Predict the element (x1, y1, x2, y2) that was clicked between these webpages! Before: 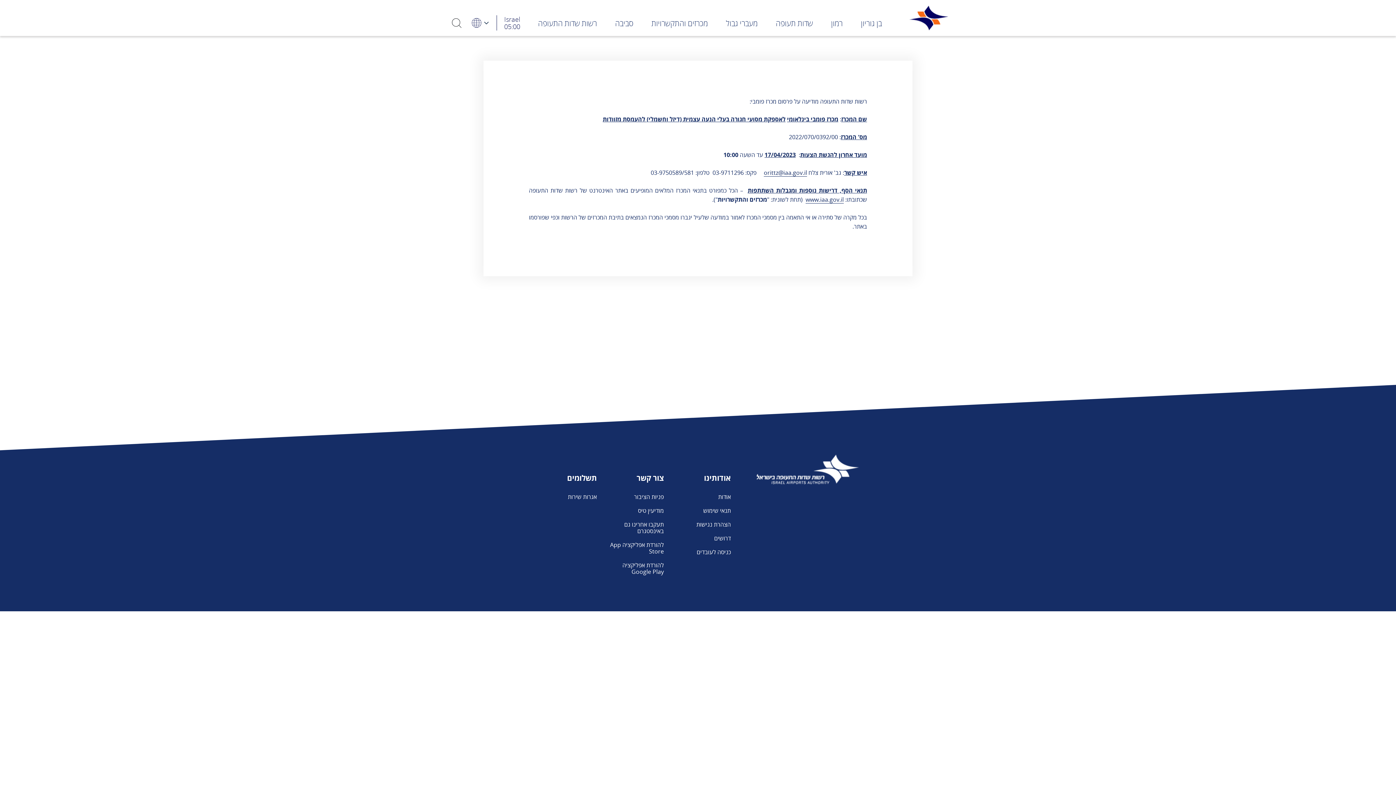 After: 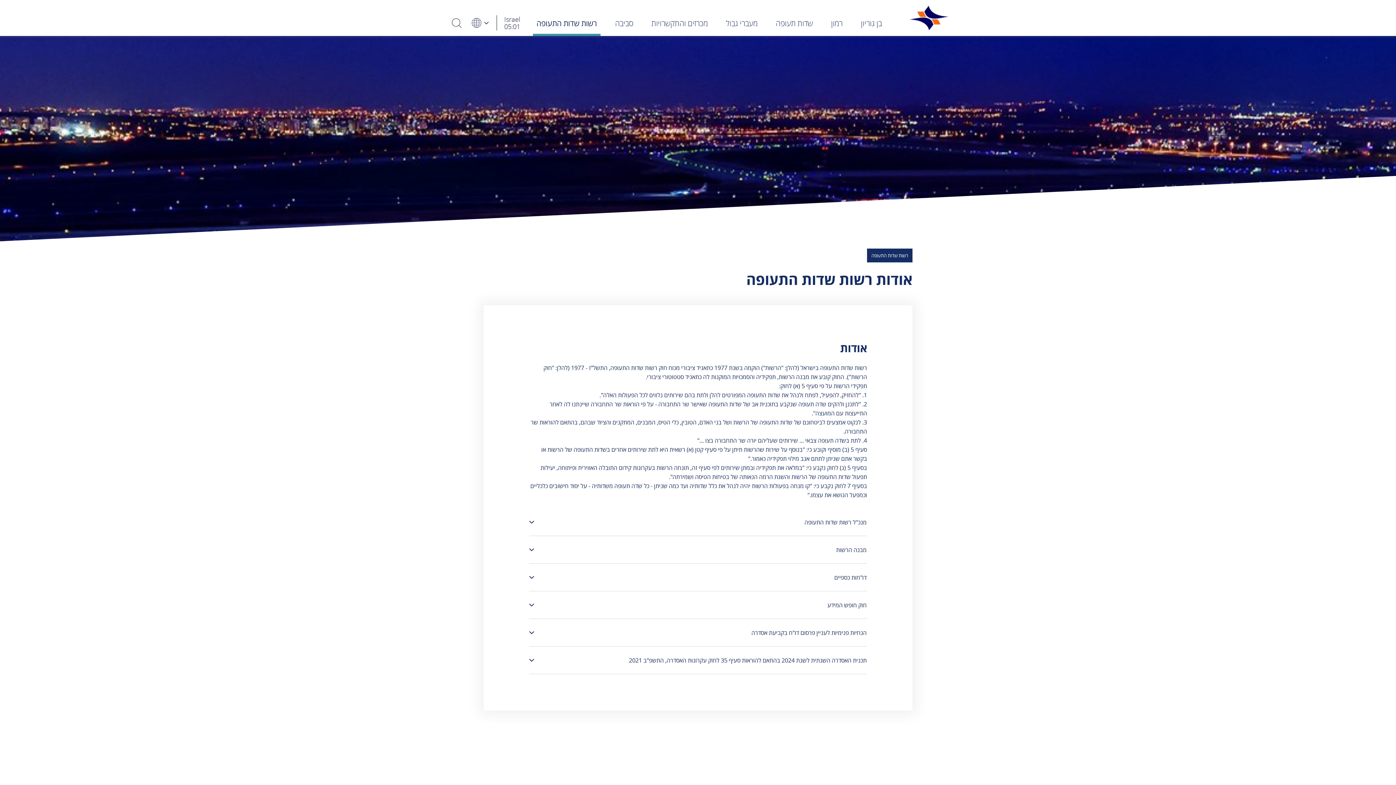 Action: bbox: (714, 490, 731, 504) label: אודות